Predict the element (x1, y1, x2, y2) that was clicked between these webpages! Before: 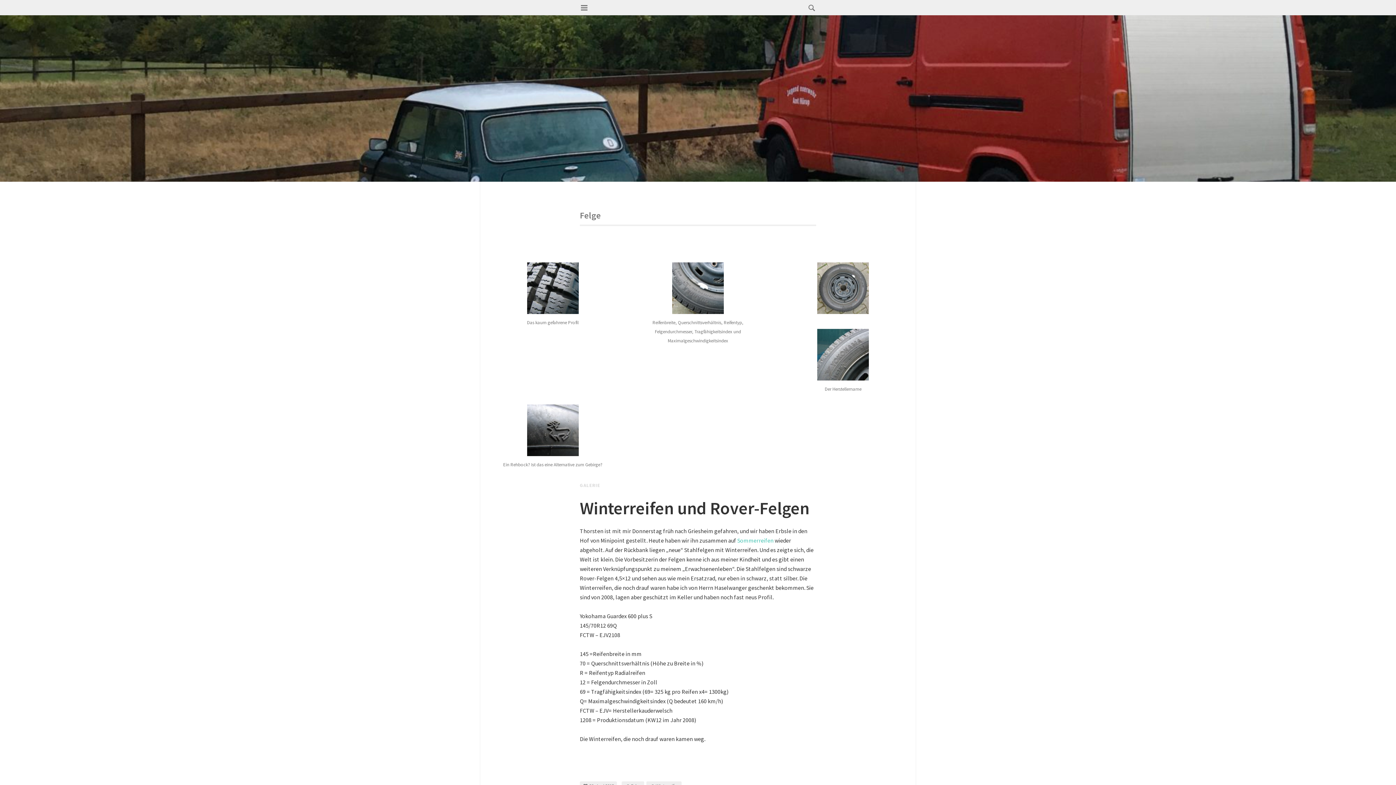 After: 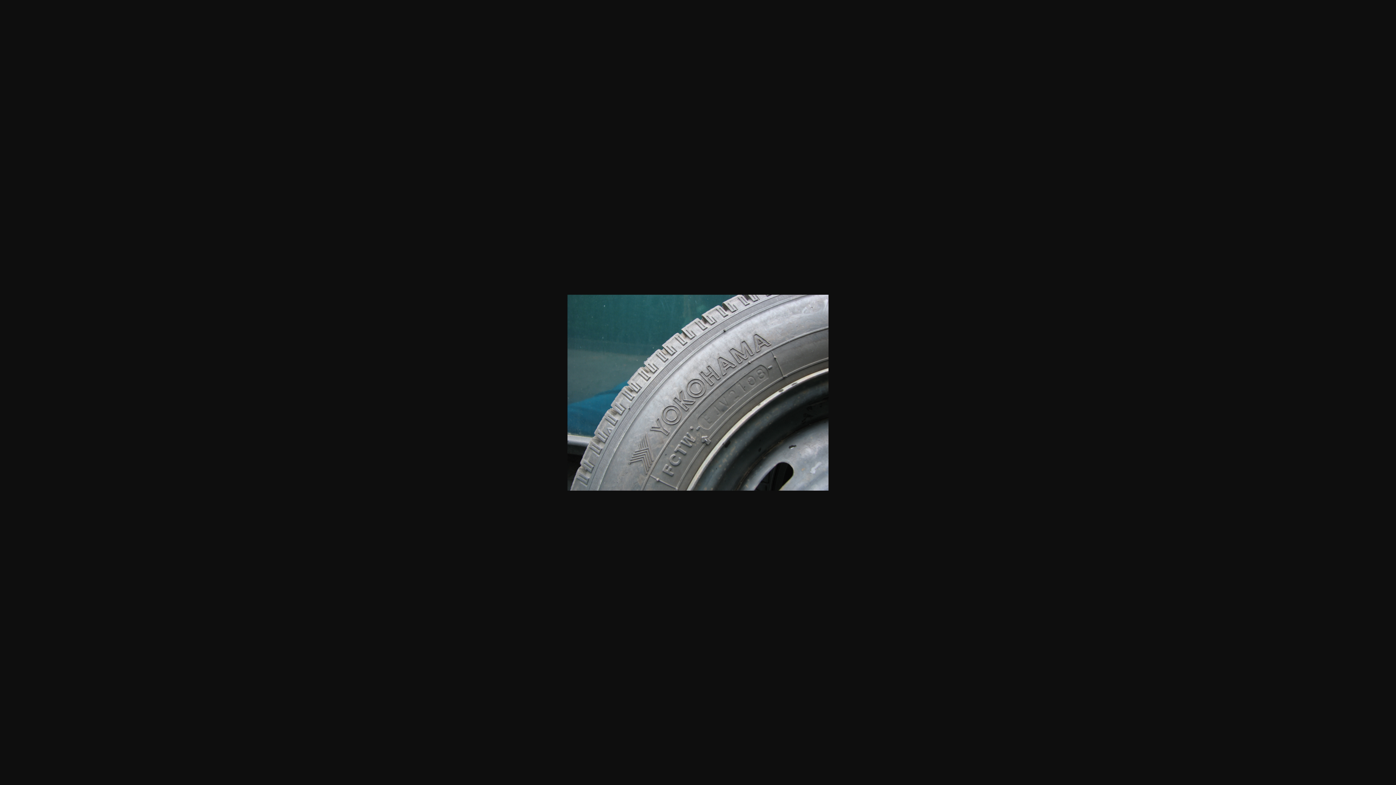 Action: bbox: (816, 376, 870, 383)